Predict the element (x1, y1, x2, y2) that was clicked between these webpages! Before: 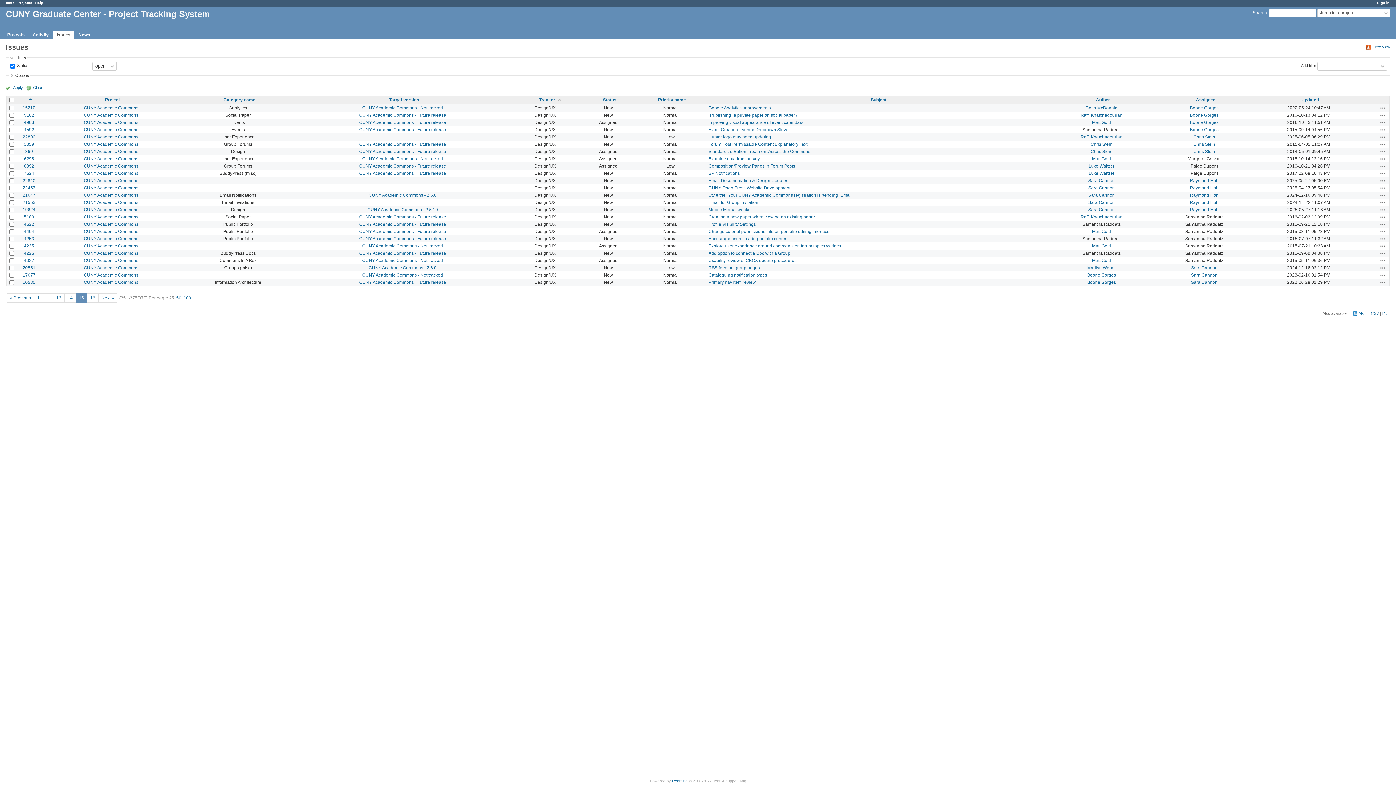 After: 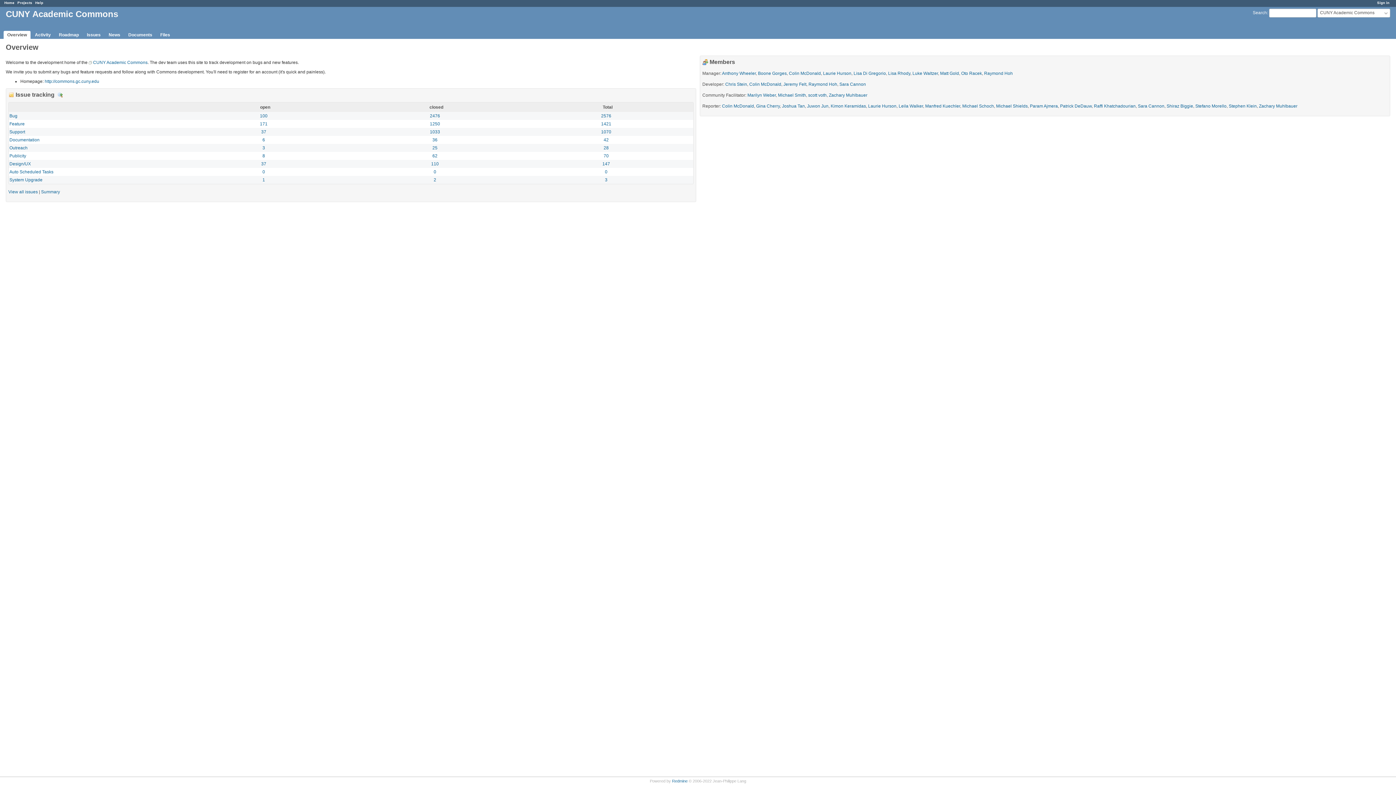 Action: bbox: (83, 272, 138, 277) label: CUNY Academic Commons